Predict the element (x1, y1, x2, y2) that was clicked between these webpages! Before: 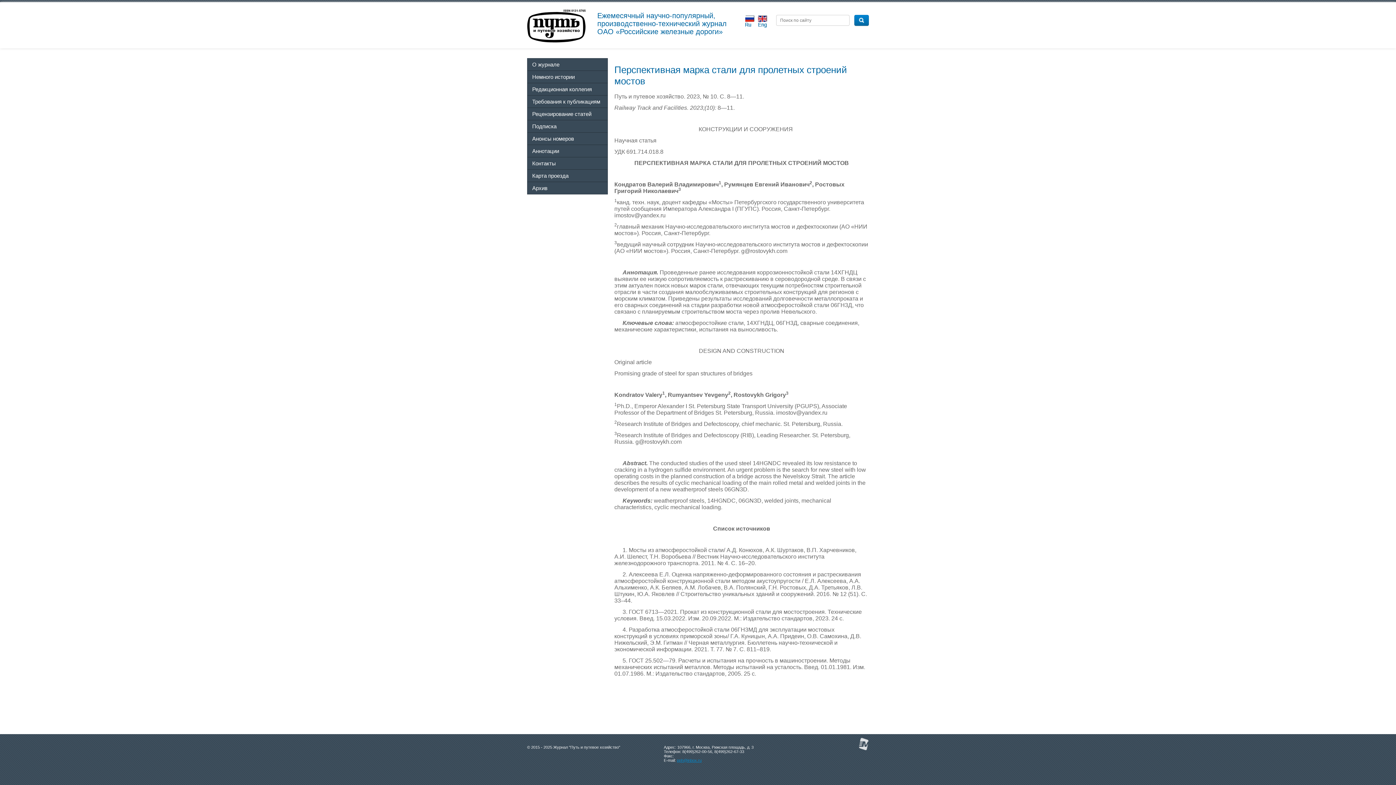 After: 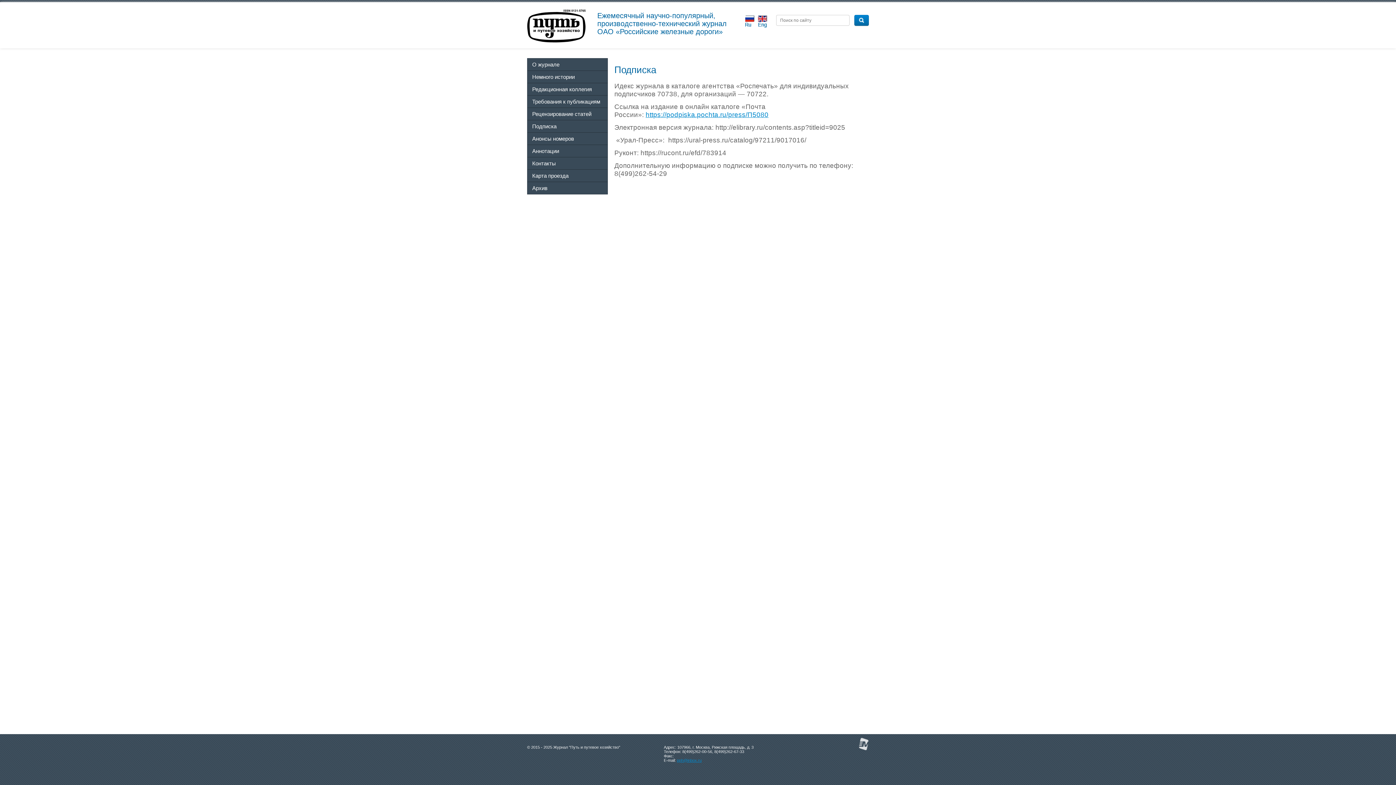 Action: label: Подписка bbox: (527, 120, 607, 132)